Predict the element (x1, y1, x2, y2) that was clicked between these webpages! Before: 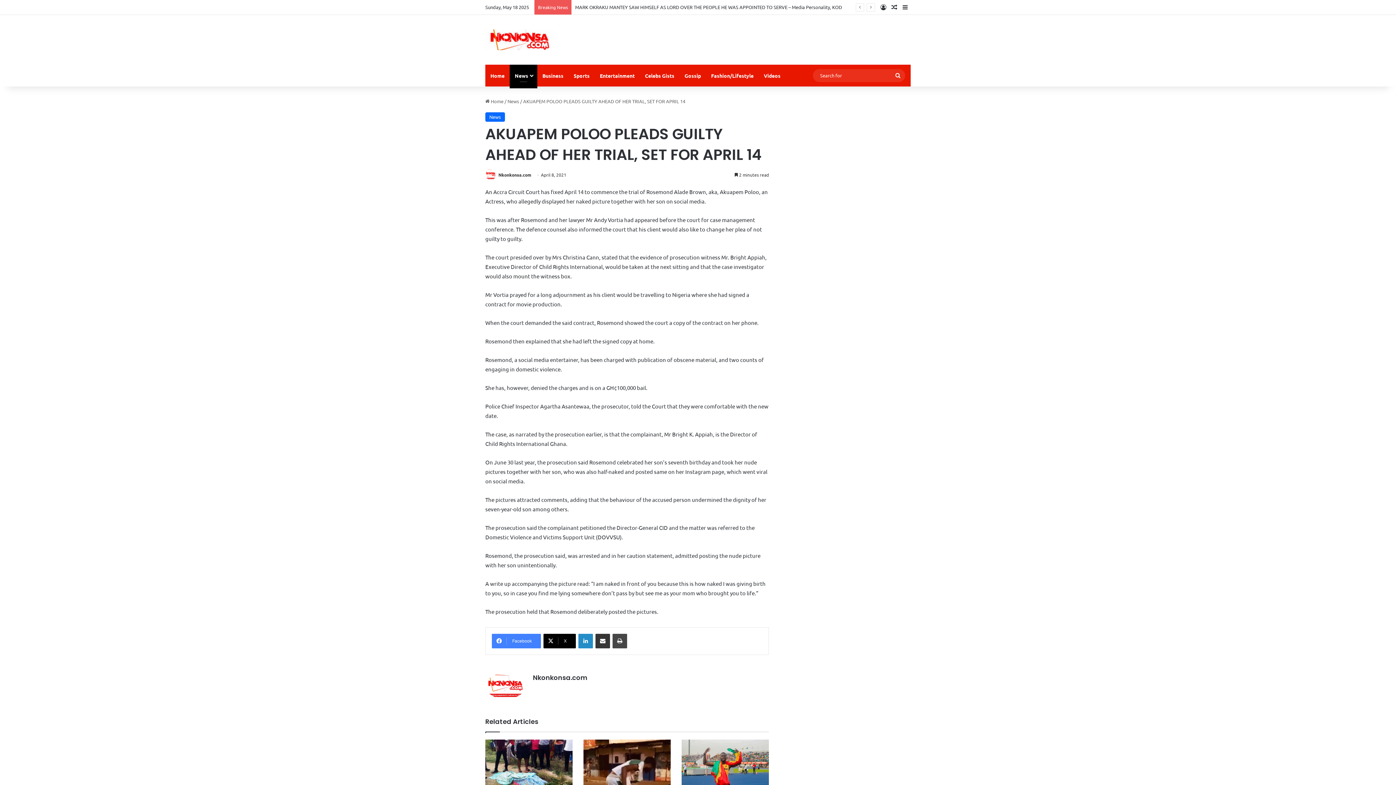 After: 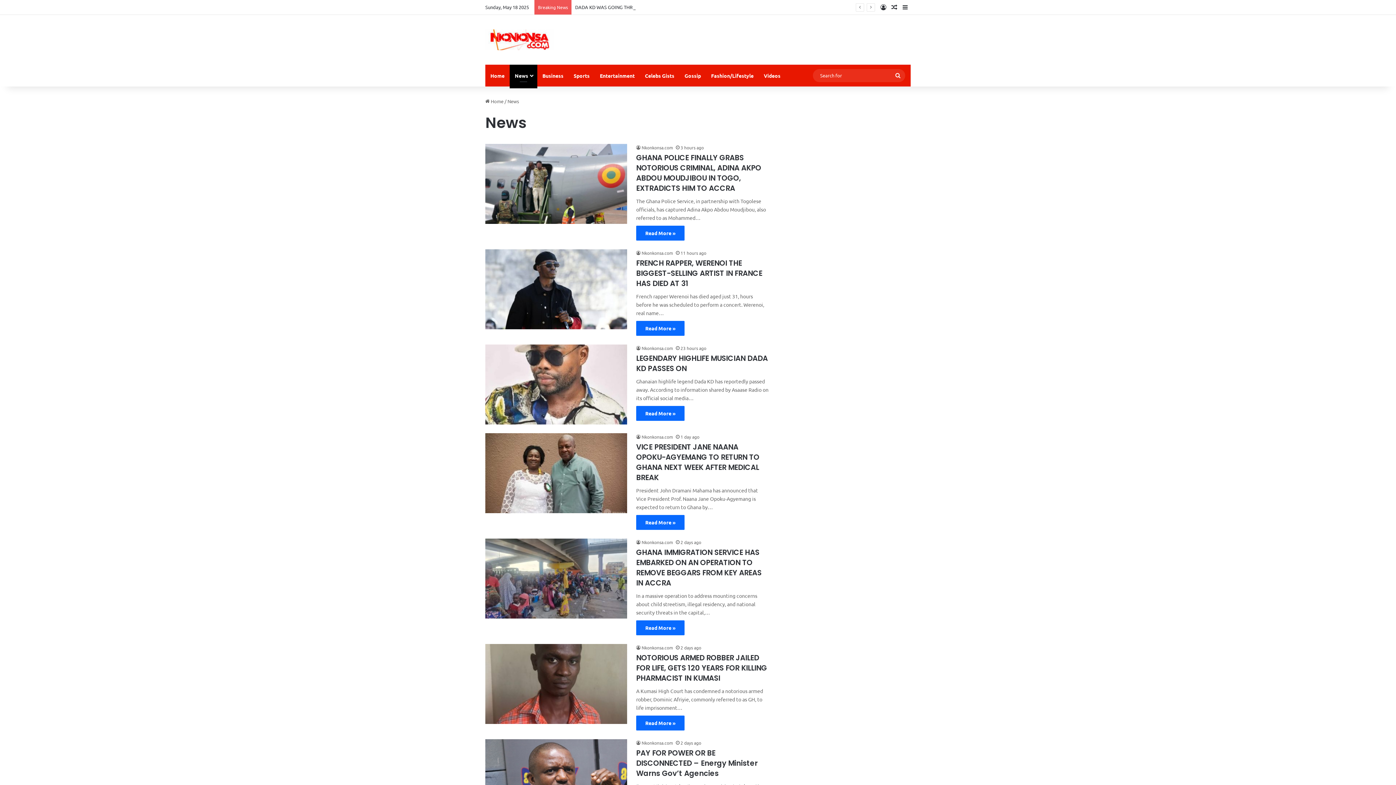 Action: bbox: (485, 112, 505, 121) label: News